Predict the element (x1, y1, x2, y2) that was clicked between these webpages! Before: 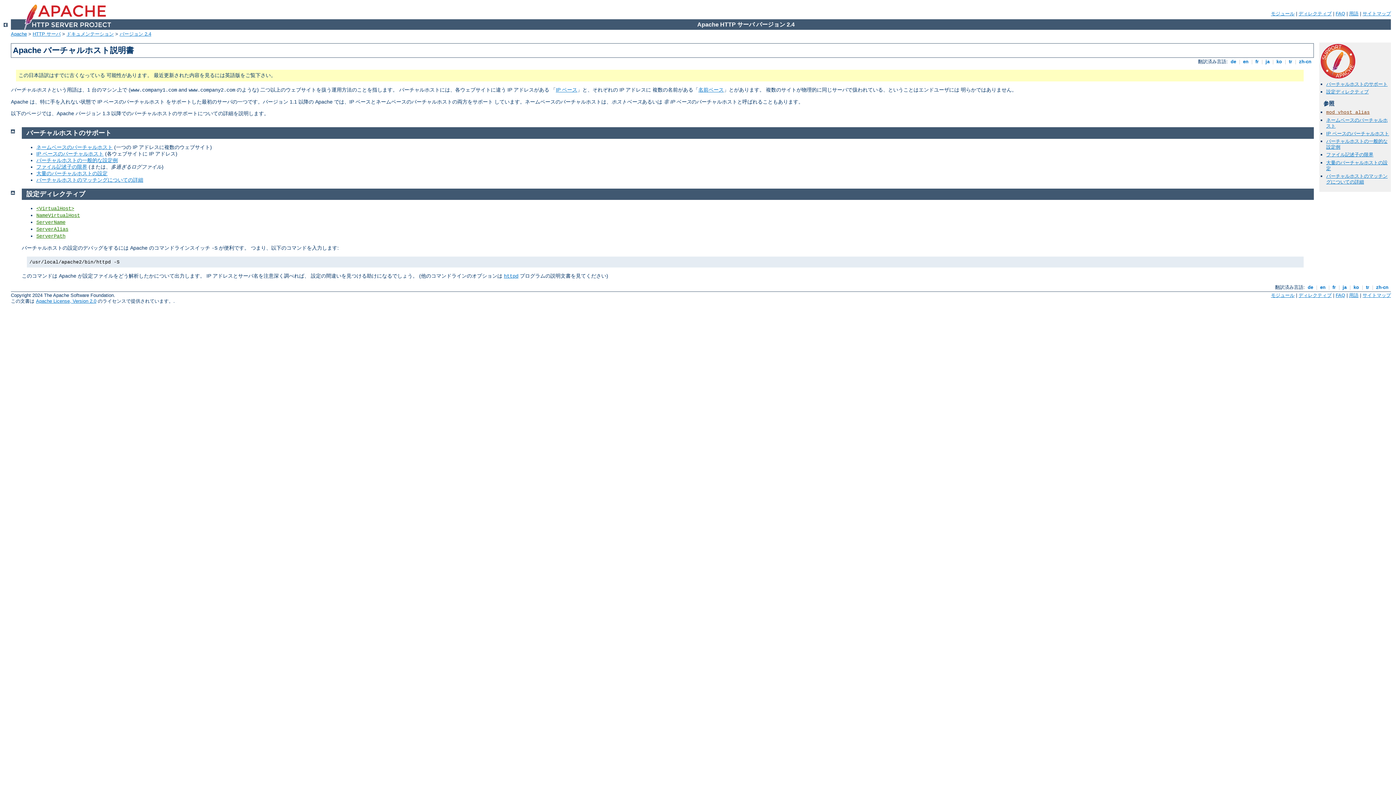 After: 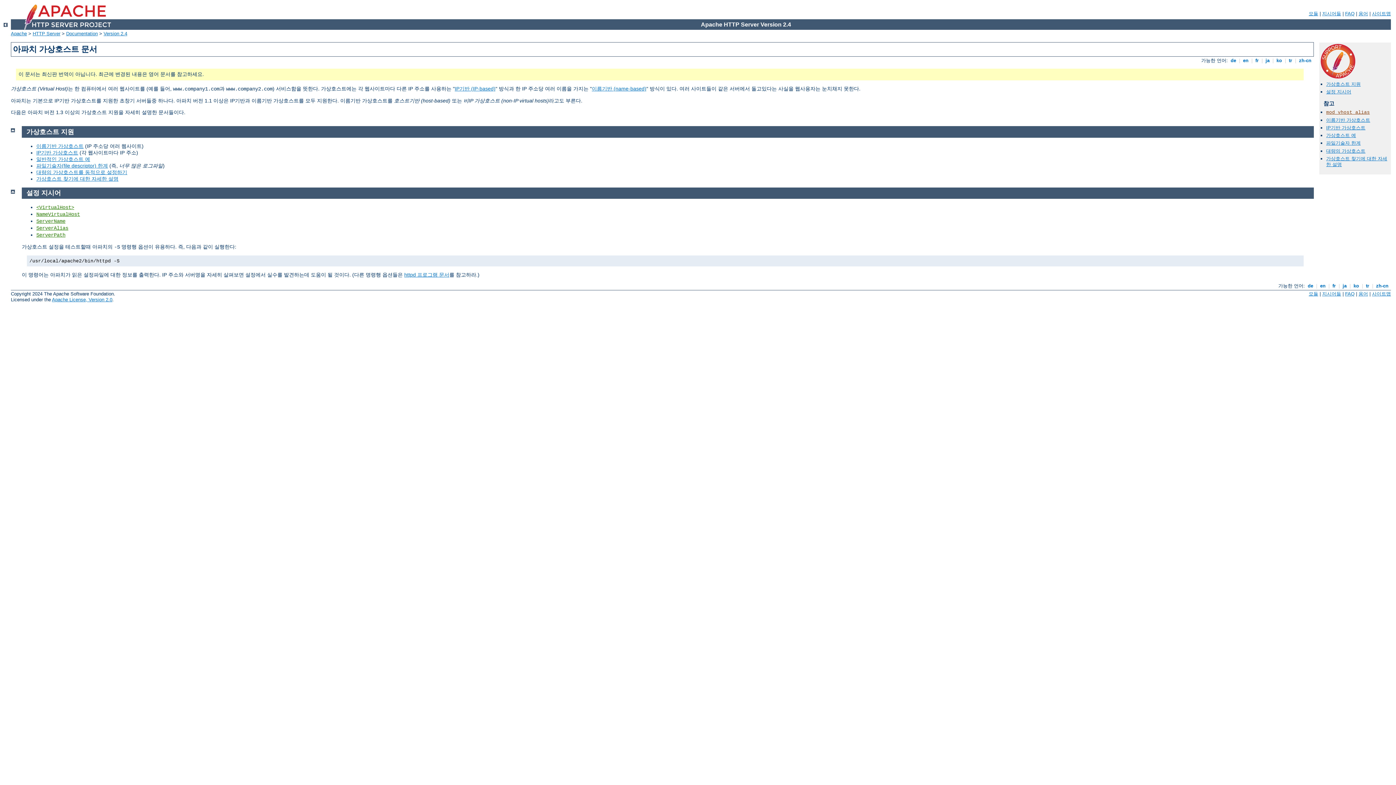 Action: label:  ko  bbox: (1352, 284, 1360, 290)